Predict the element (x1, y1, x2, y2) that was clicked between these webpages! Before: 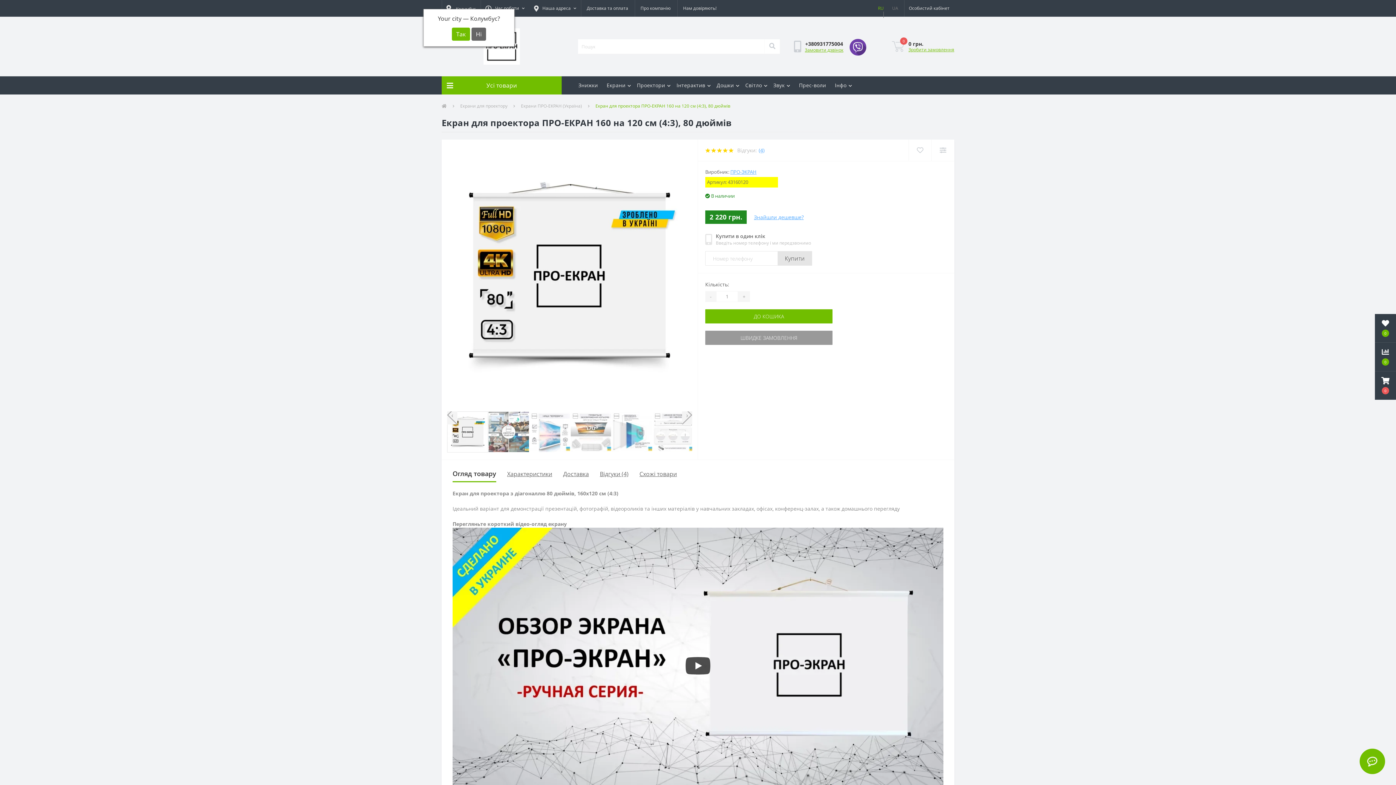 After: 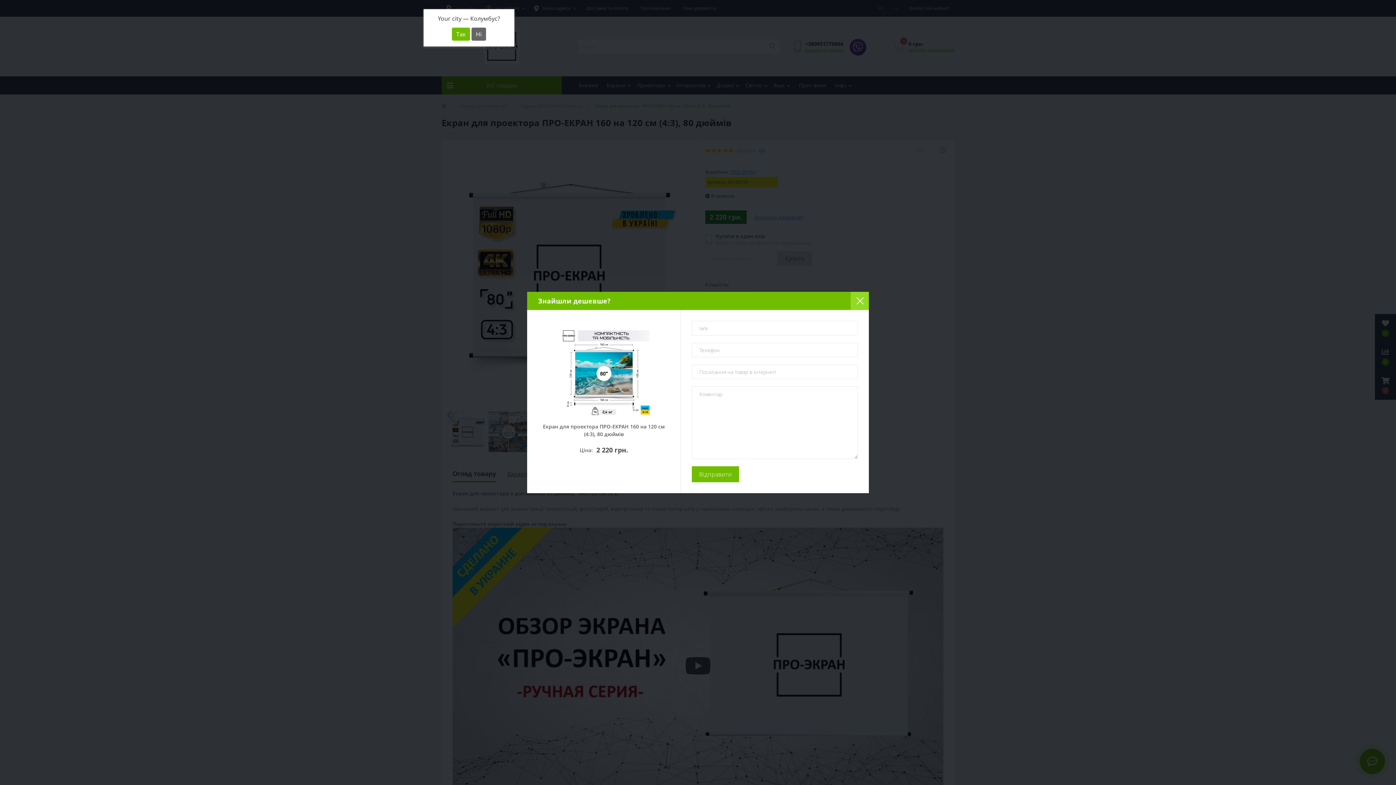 Action: label: Знайшли дешевше? bbox: (754, 213, 804, 221)